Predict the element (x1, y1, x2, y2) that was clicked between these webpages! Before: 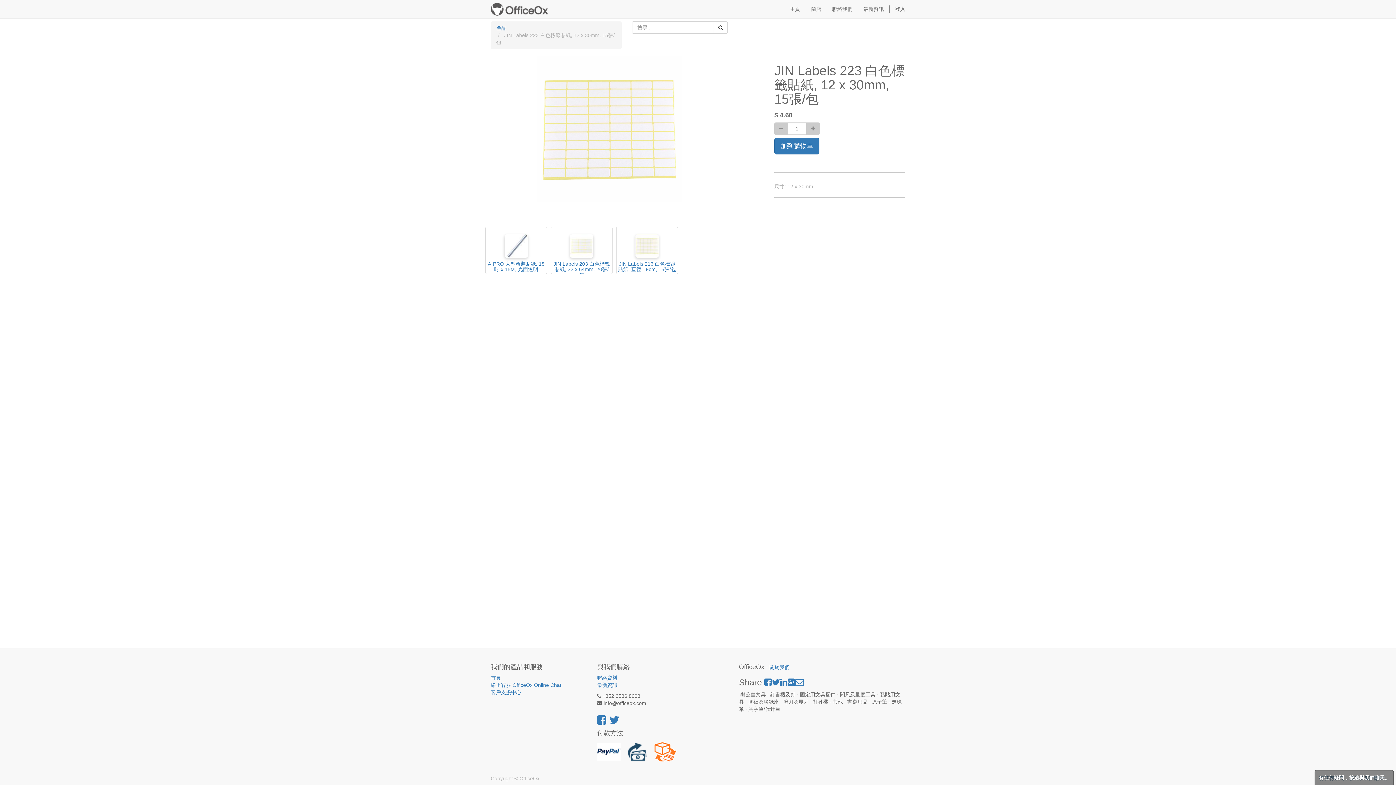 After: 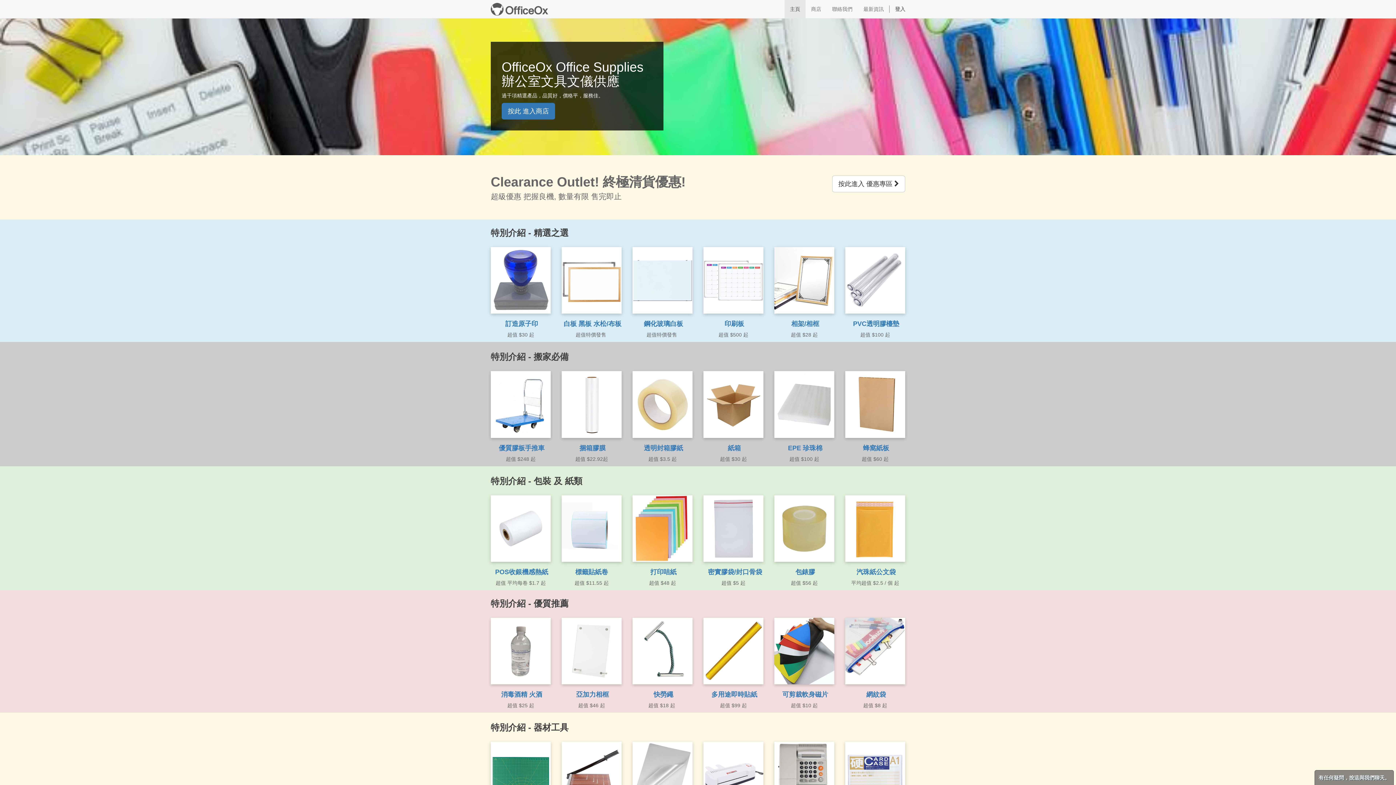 Action: label: 主頁 bbox: (784, 0, 805, 18)